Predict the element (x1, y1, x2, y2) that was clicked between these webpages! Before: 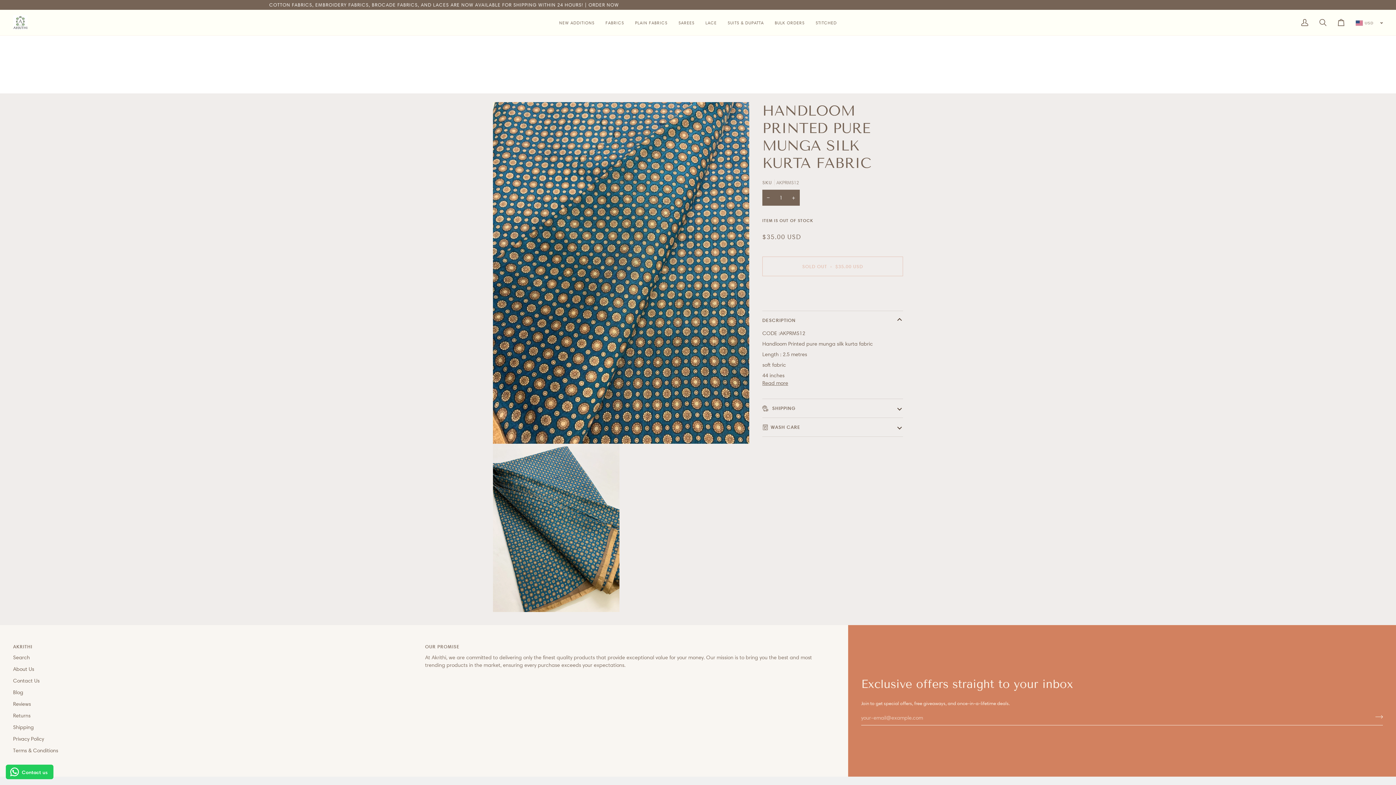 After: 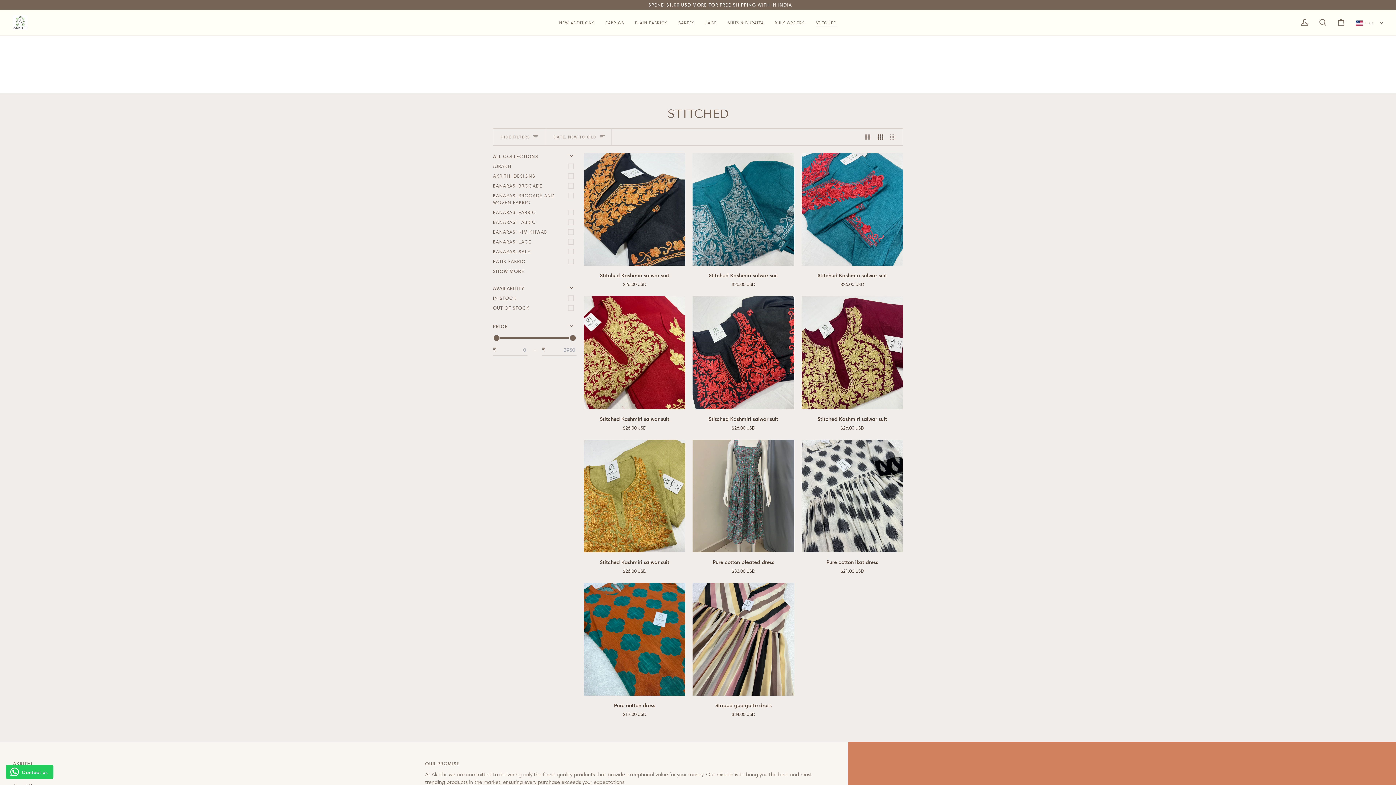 Action: bbox: (810, 9, 842, 35) label: STITCHED